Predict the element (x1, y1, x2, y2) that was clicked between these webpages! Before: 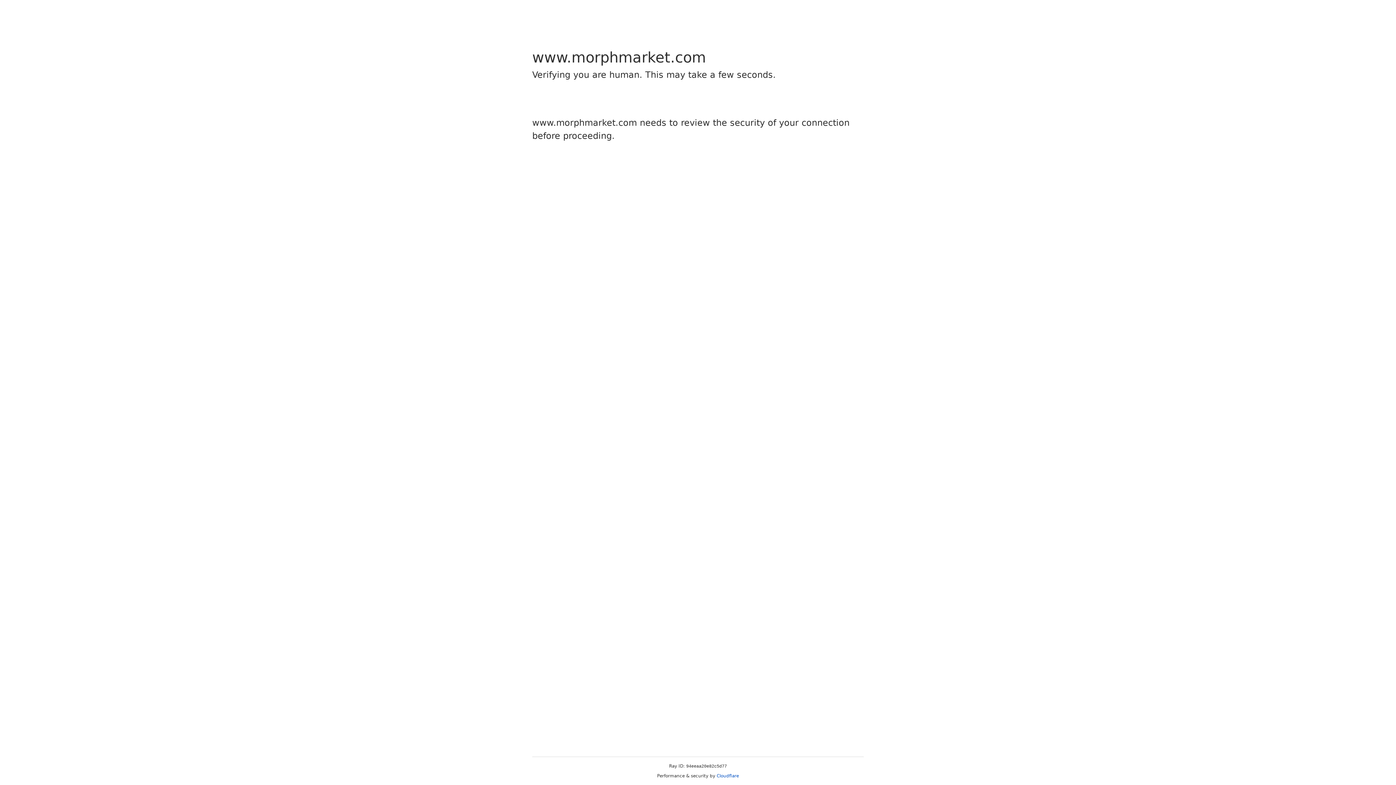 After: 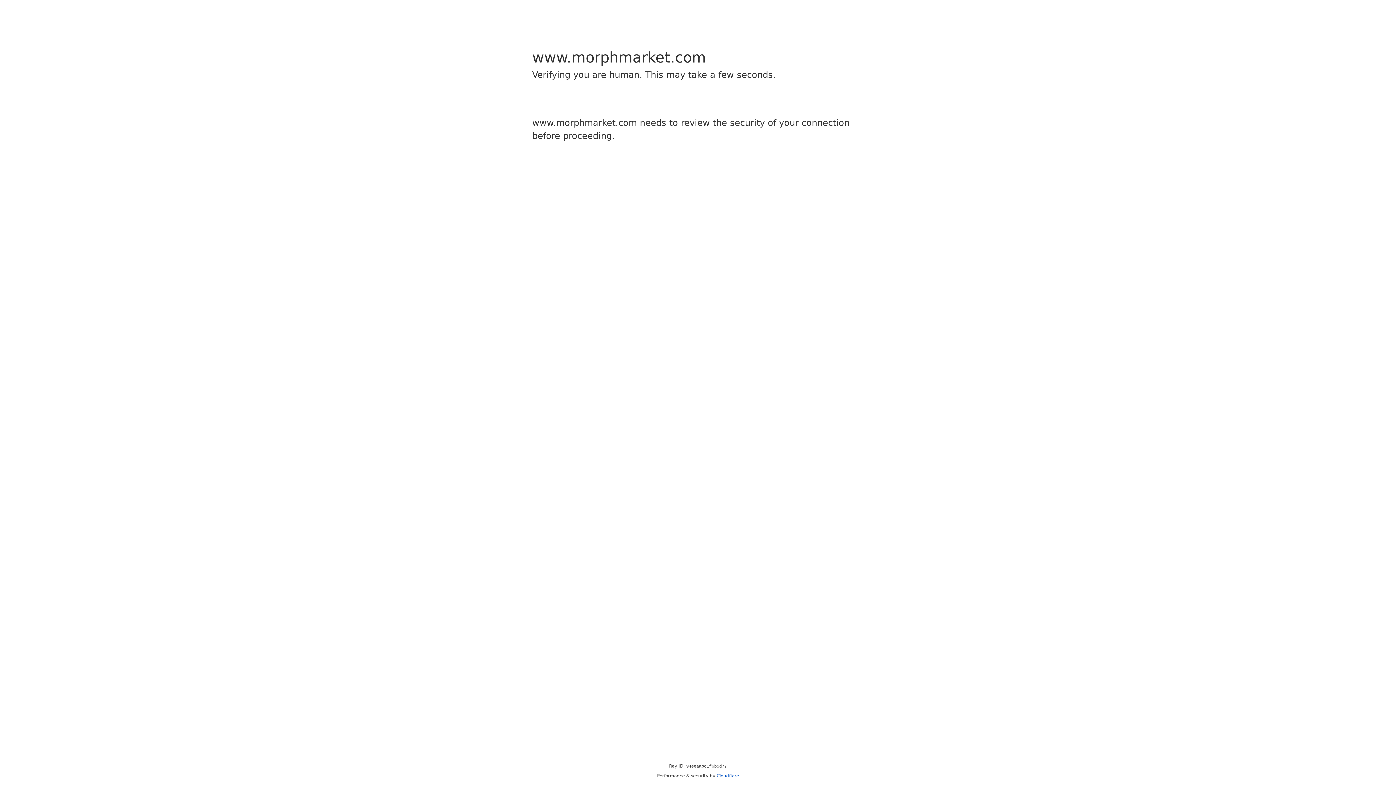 Action: bbox: (716, 773, 739, 778) label: Cloudflare